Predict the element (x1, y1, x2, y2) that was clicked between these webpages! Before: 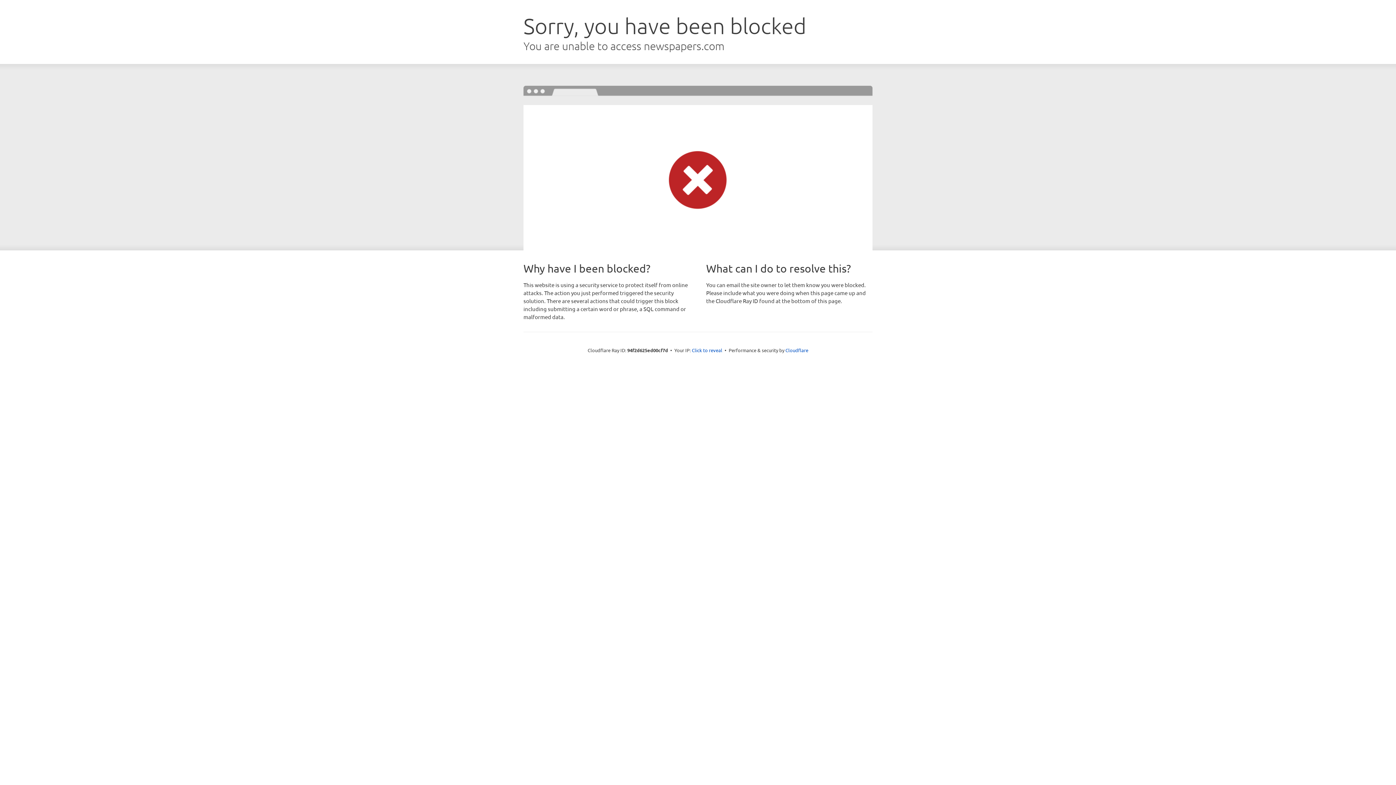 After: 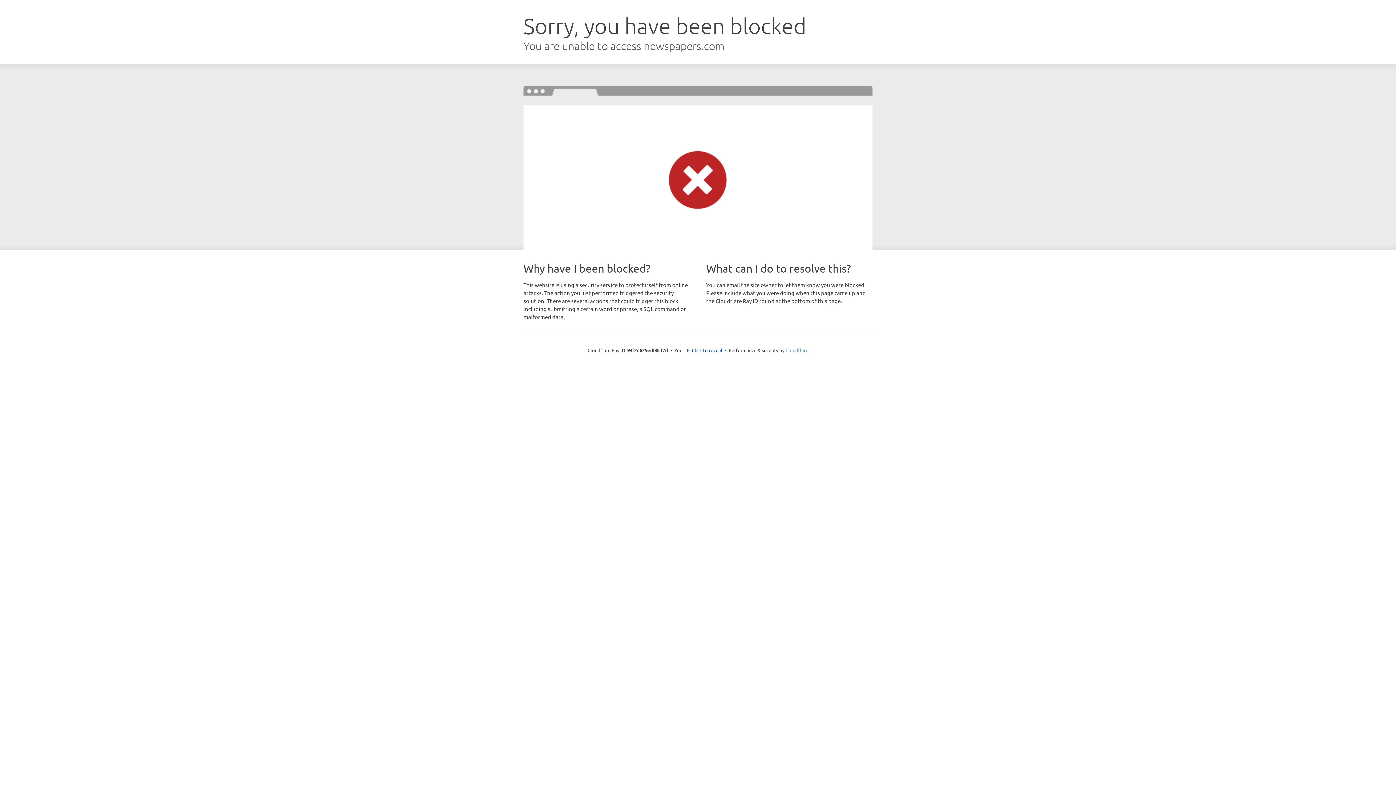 Action: label: Cloudflare bbox: (785, 347, 808, 353)